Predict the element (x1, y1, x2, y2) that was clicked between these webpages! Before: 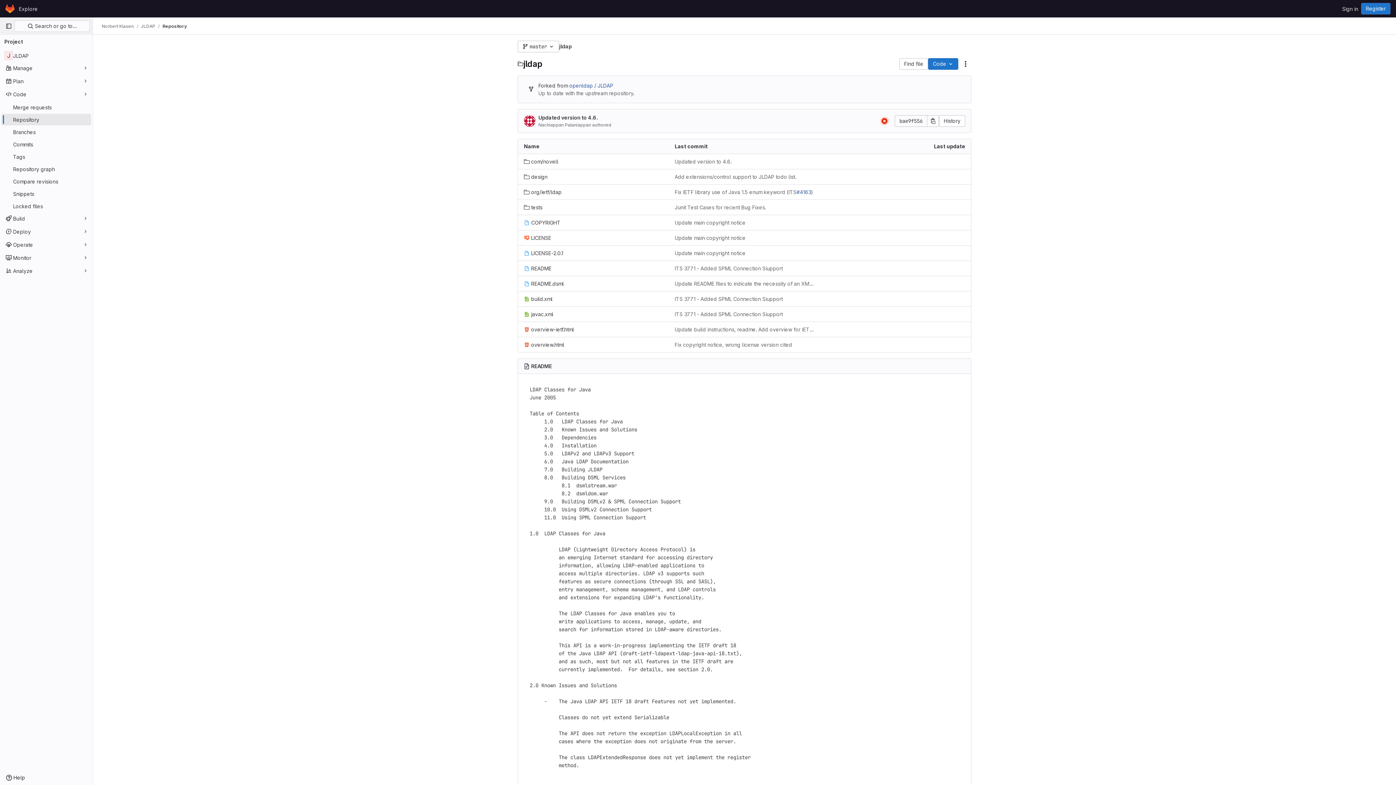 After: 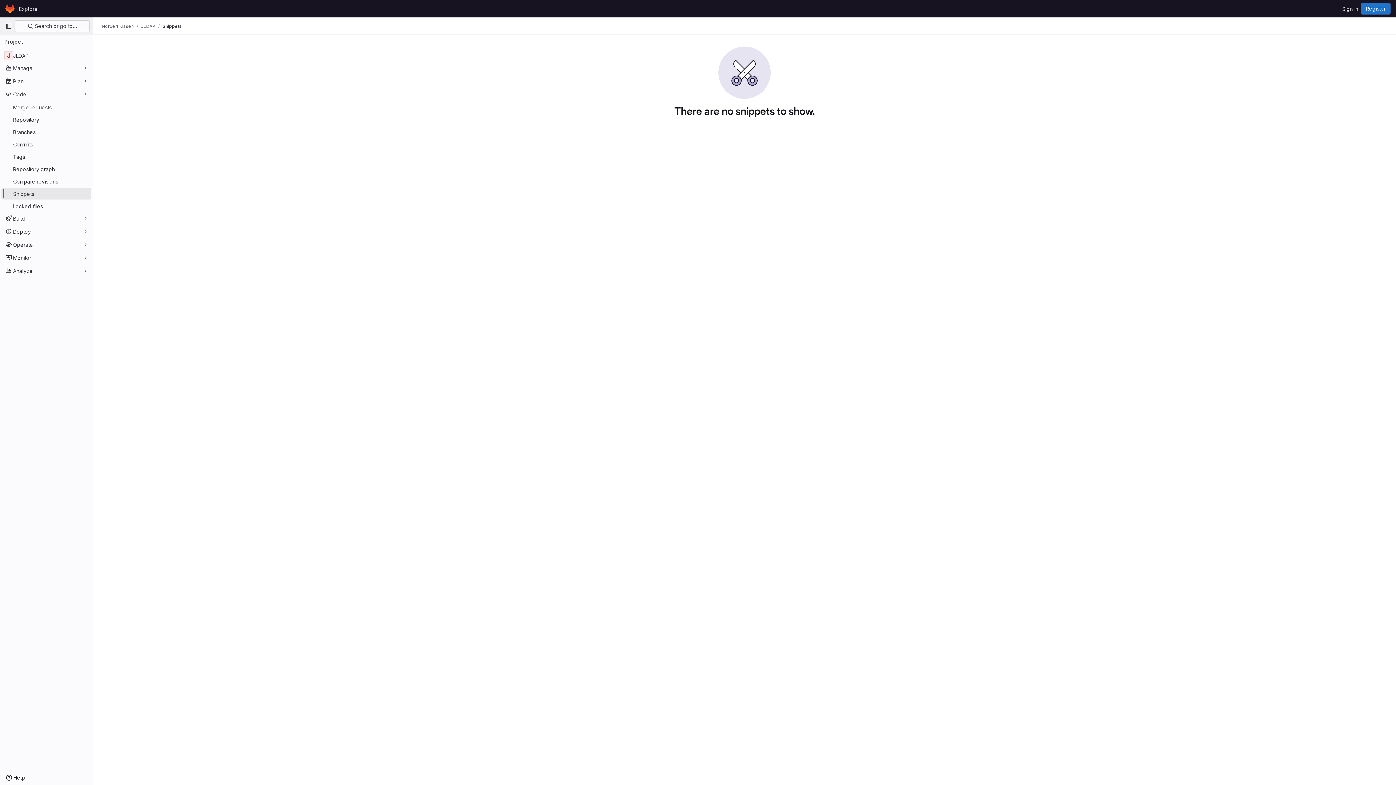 Action: bbox: (1, 188, 91, 199) label: Snippets